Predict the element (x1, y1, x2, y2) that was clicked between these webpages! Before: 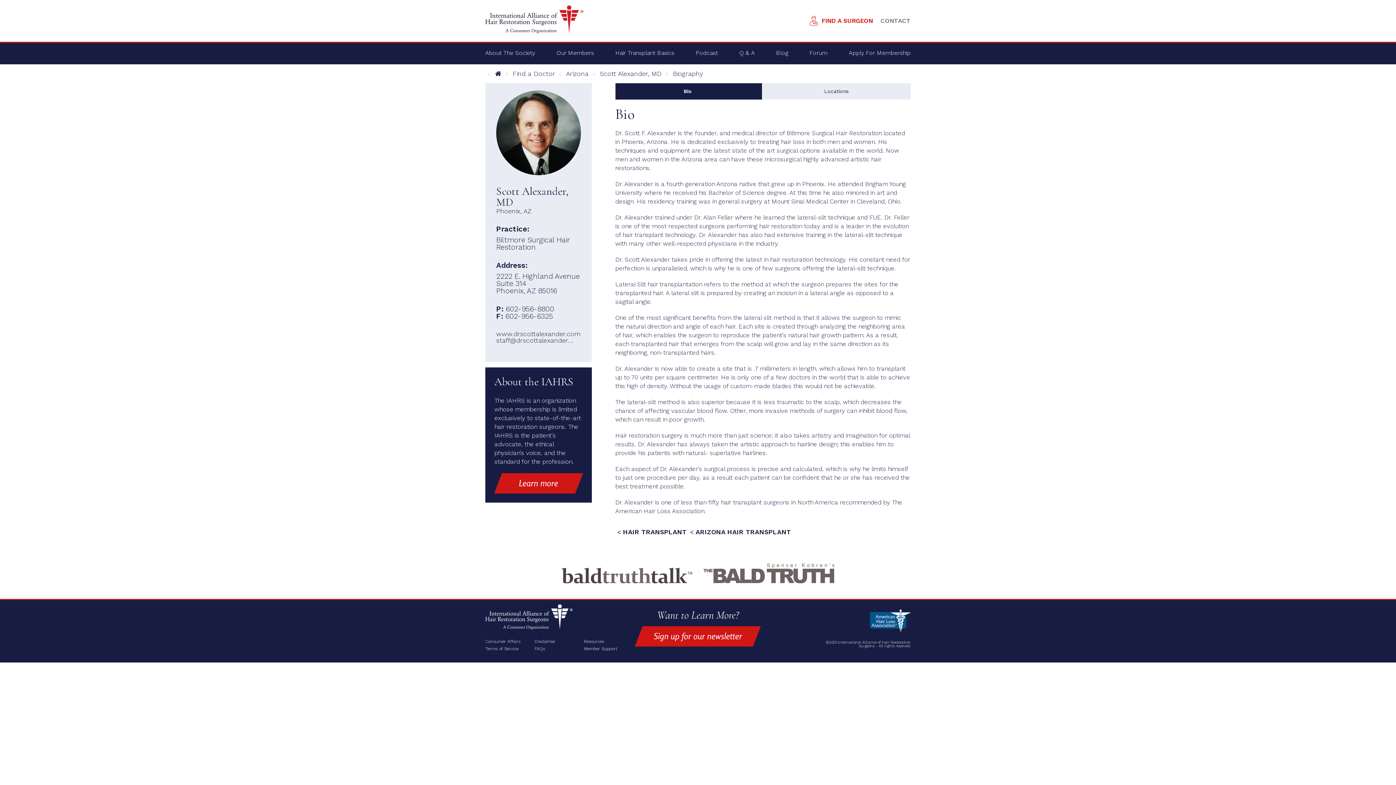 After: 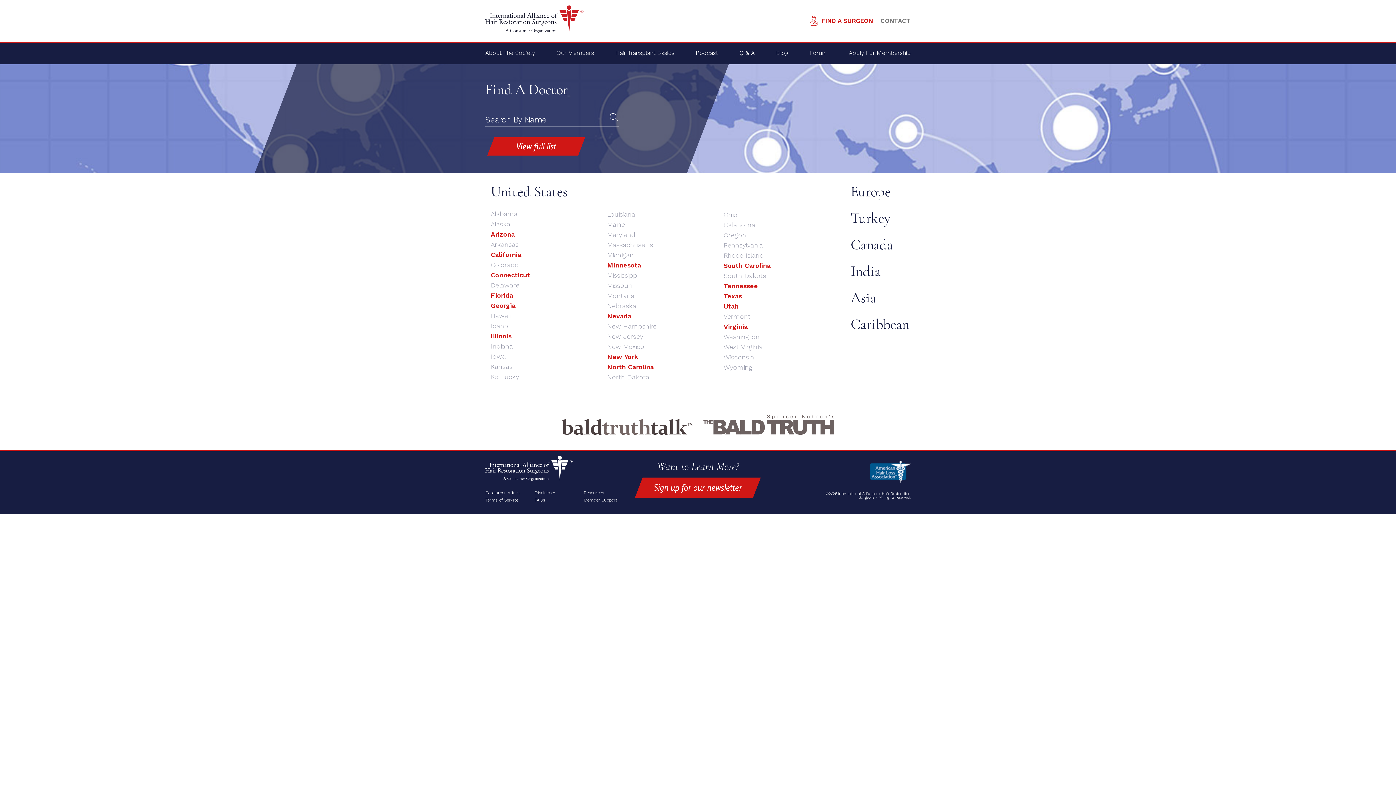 Action: label: Find a Doctor bbox: (512, 69, 555, 77)